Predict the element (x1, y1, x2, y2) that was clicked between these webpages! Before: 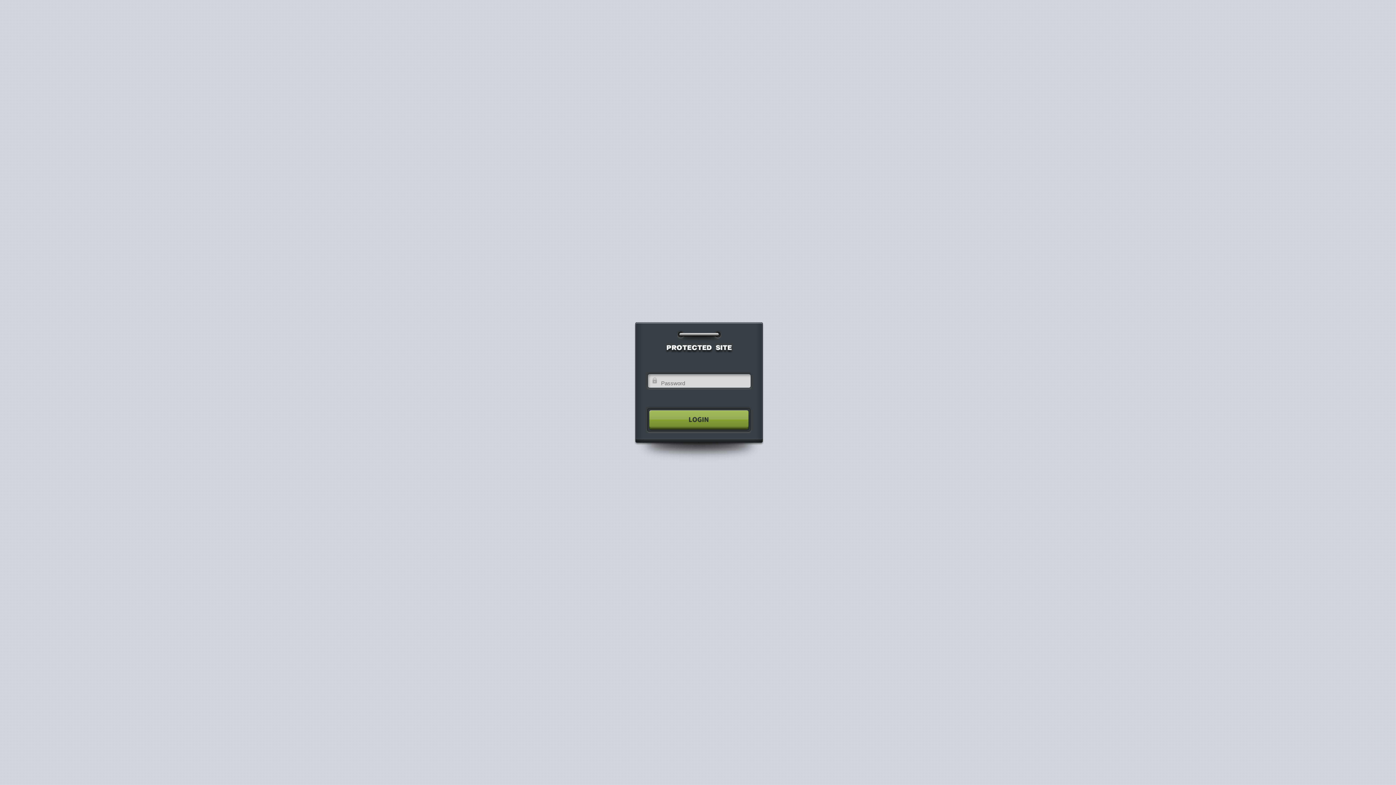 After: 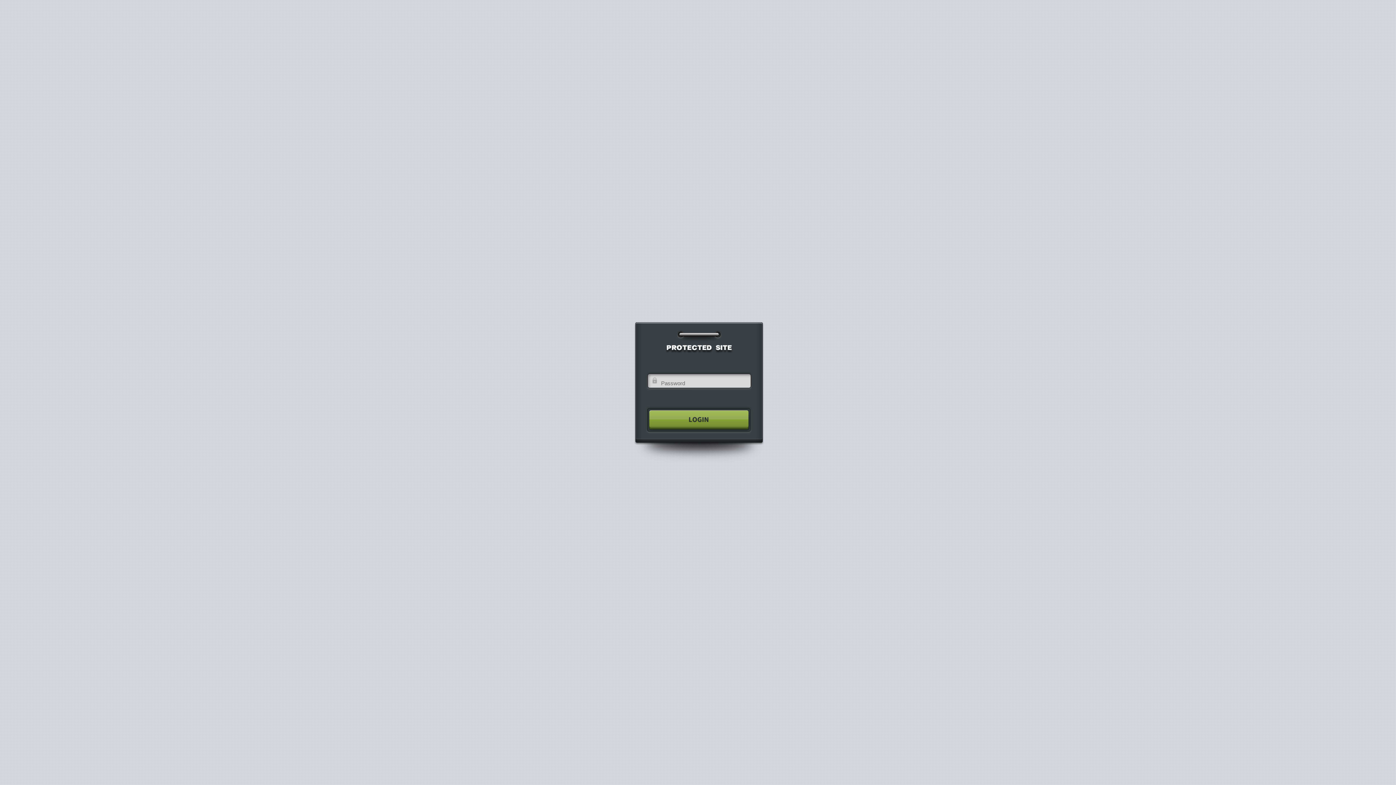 Action: bbox: (640, 404, 755, 435)